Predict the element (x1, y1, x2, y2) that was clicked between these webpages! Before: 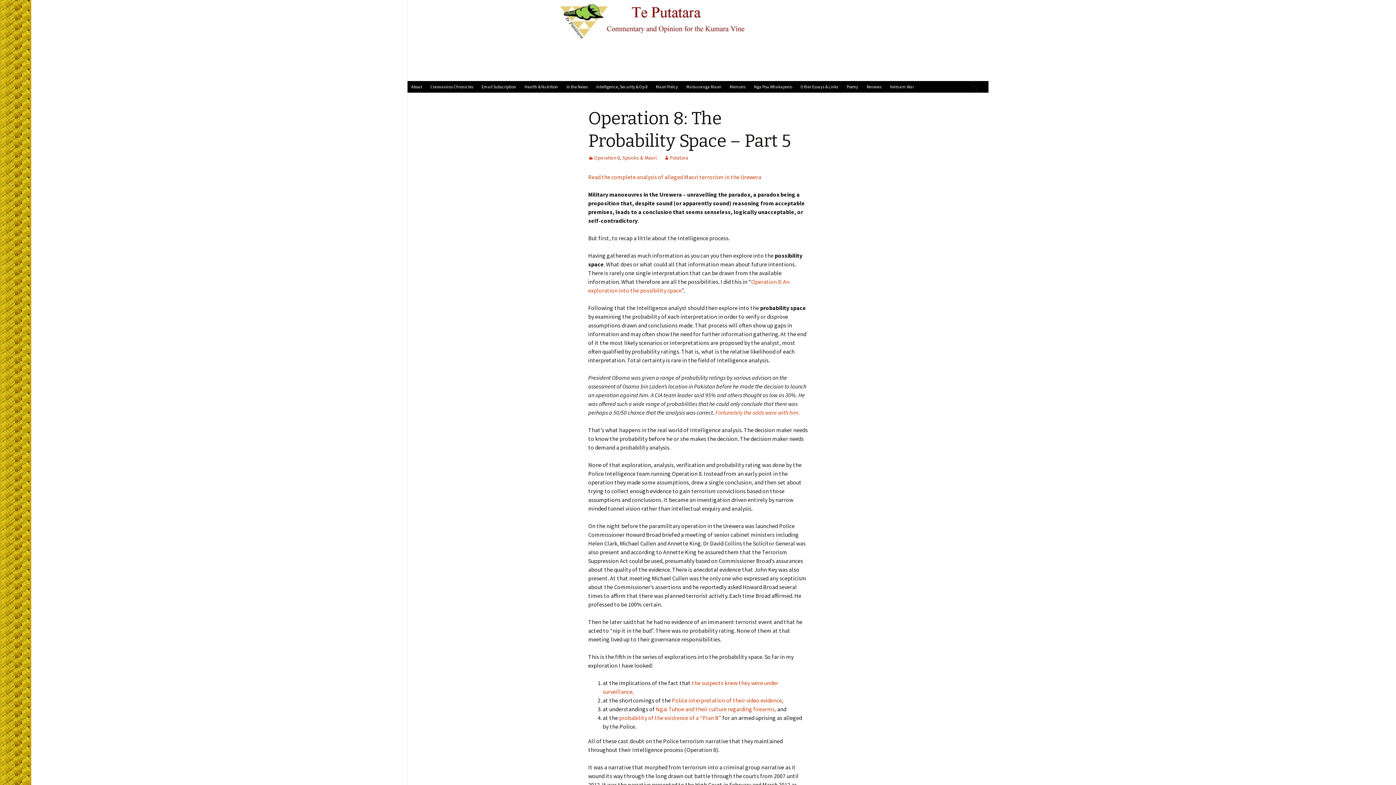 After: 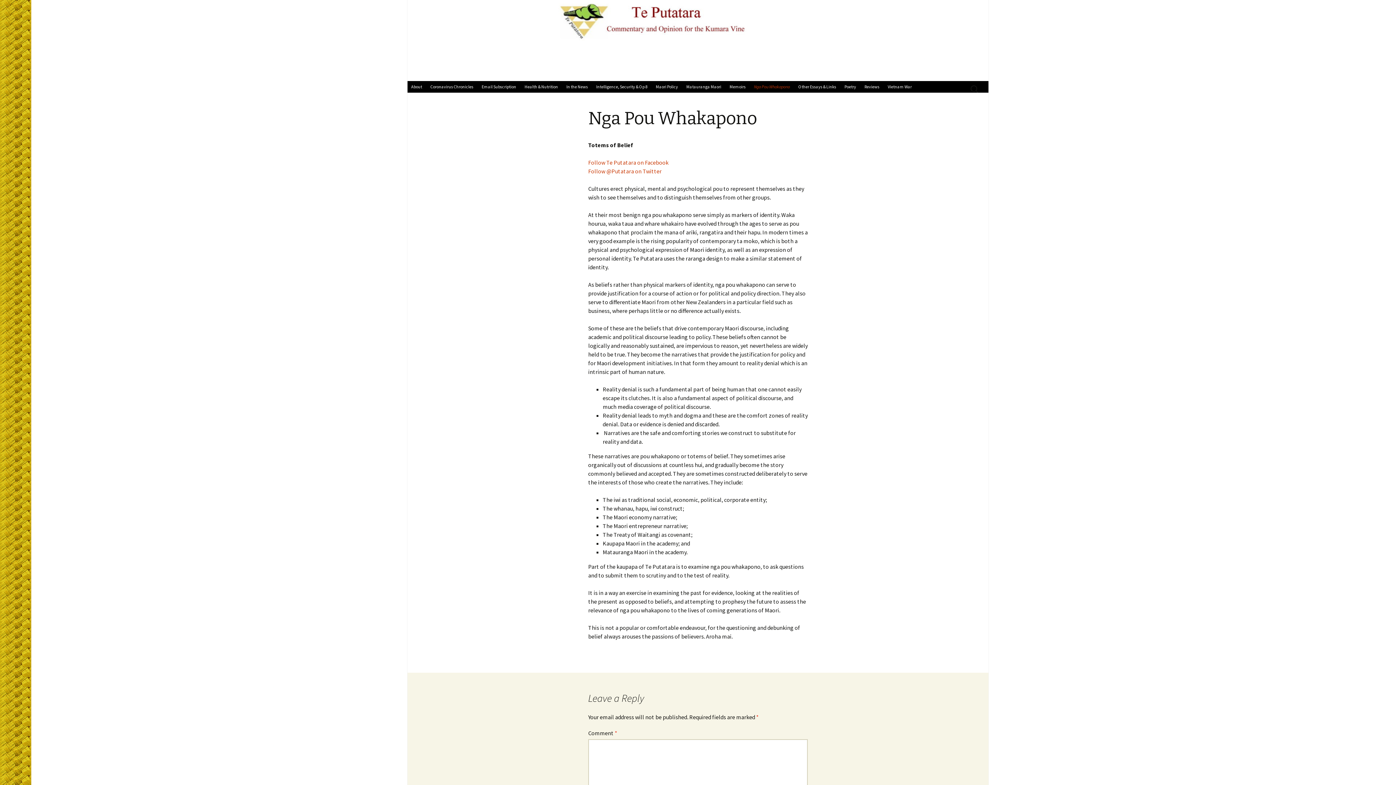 Action: label: Nga Pou Whakapono bbox: (750, 81, 796, 92)